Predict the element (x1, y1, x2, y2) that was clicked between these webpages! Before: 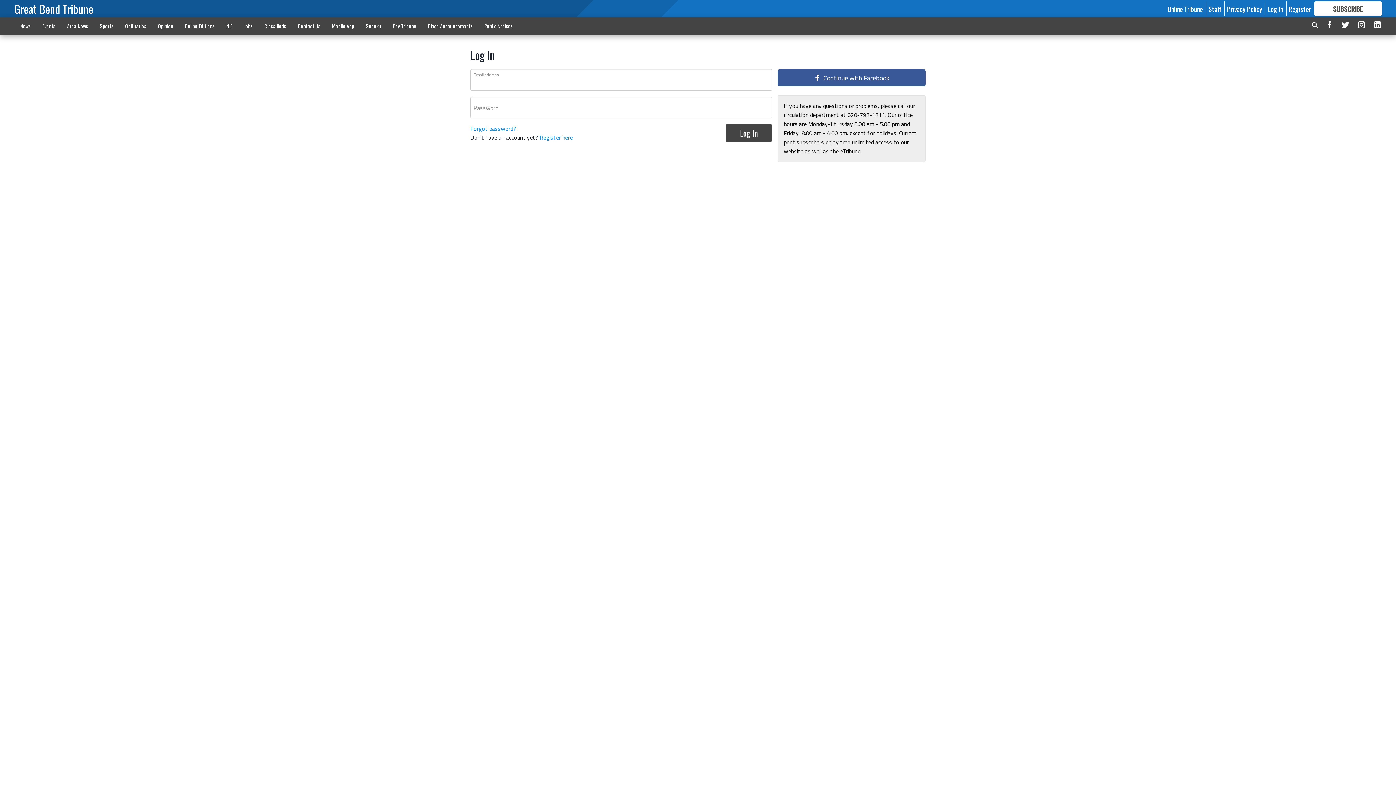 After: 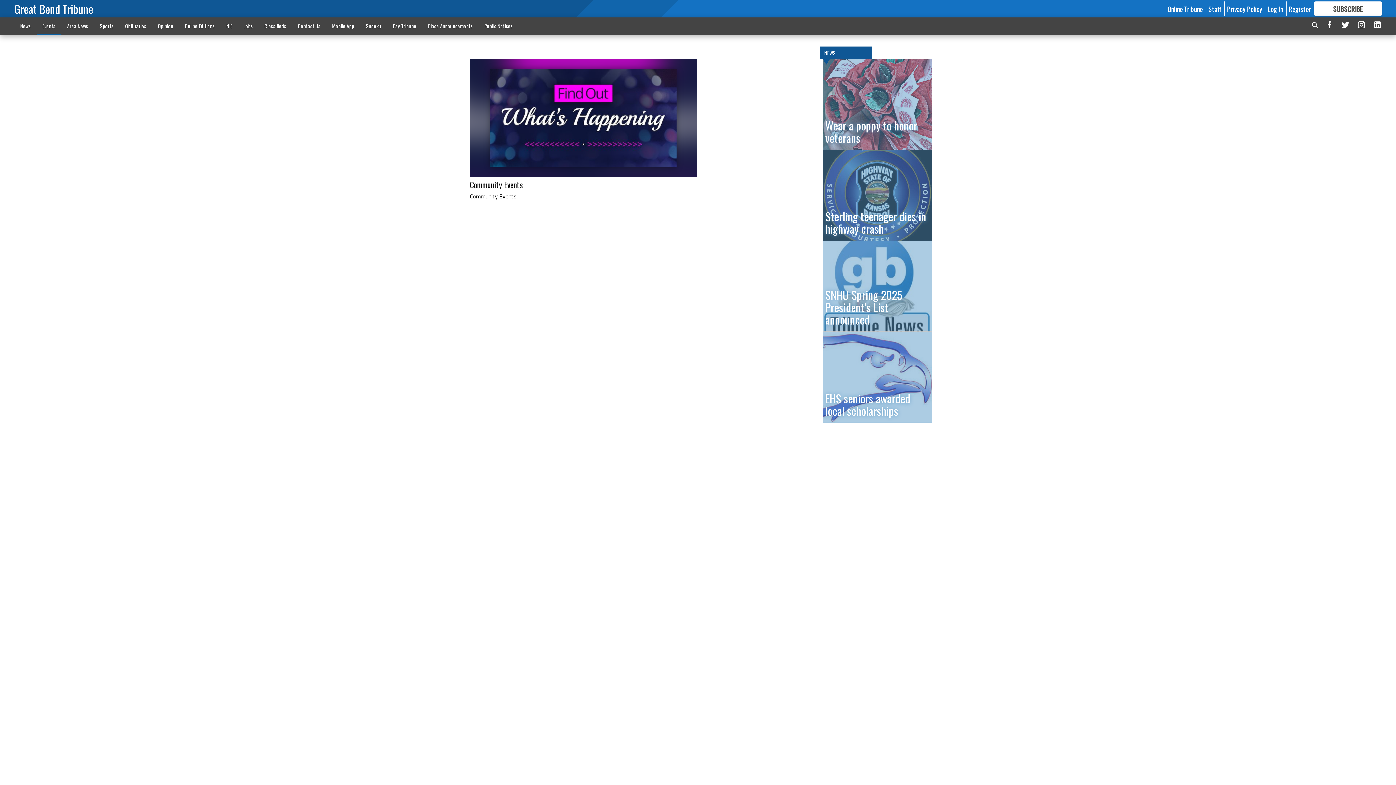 Action: bbox: (36, 18, 61, 33) label: Events